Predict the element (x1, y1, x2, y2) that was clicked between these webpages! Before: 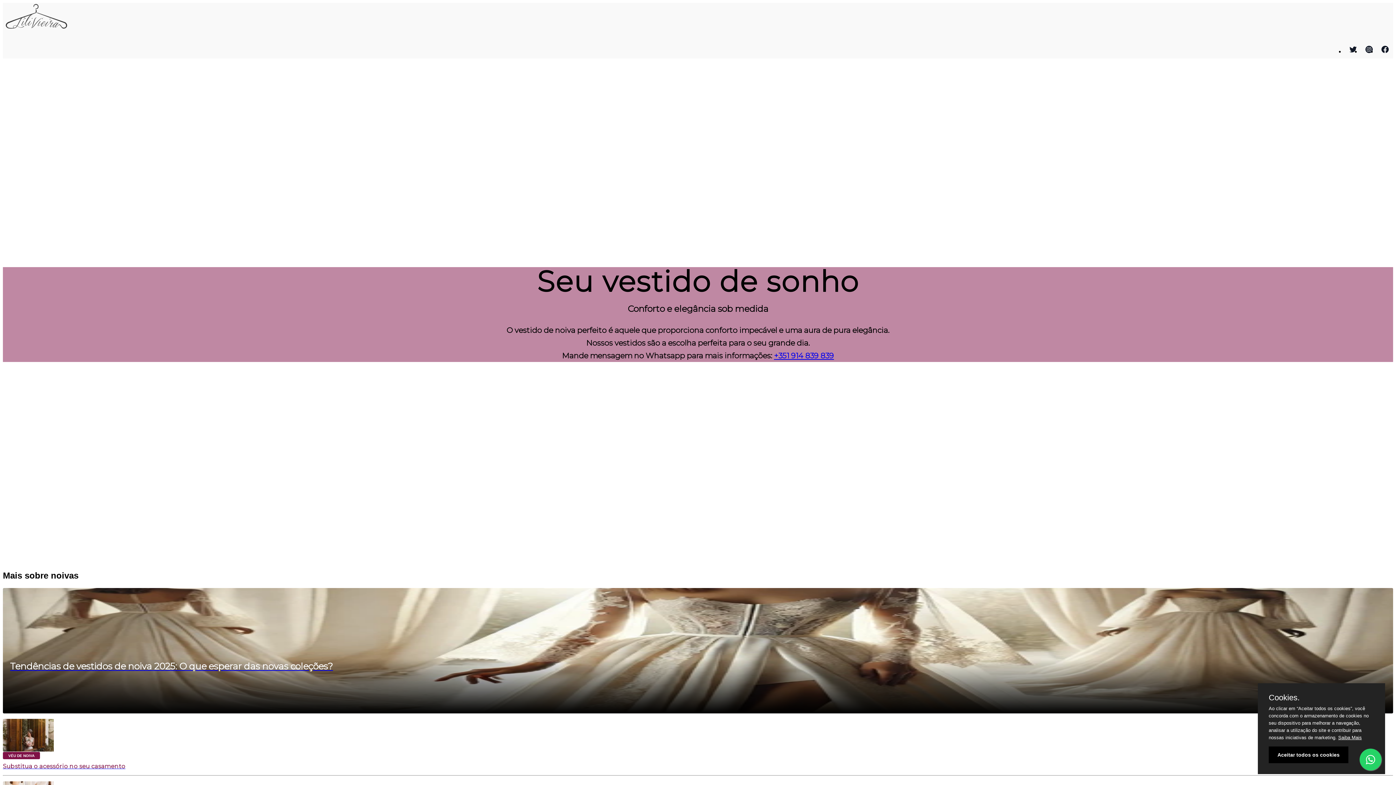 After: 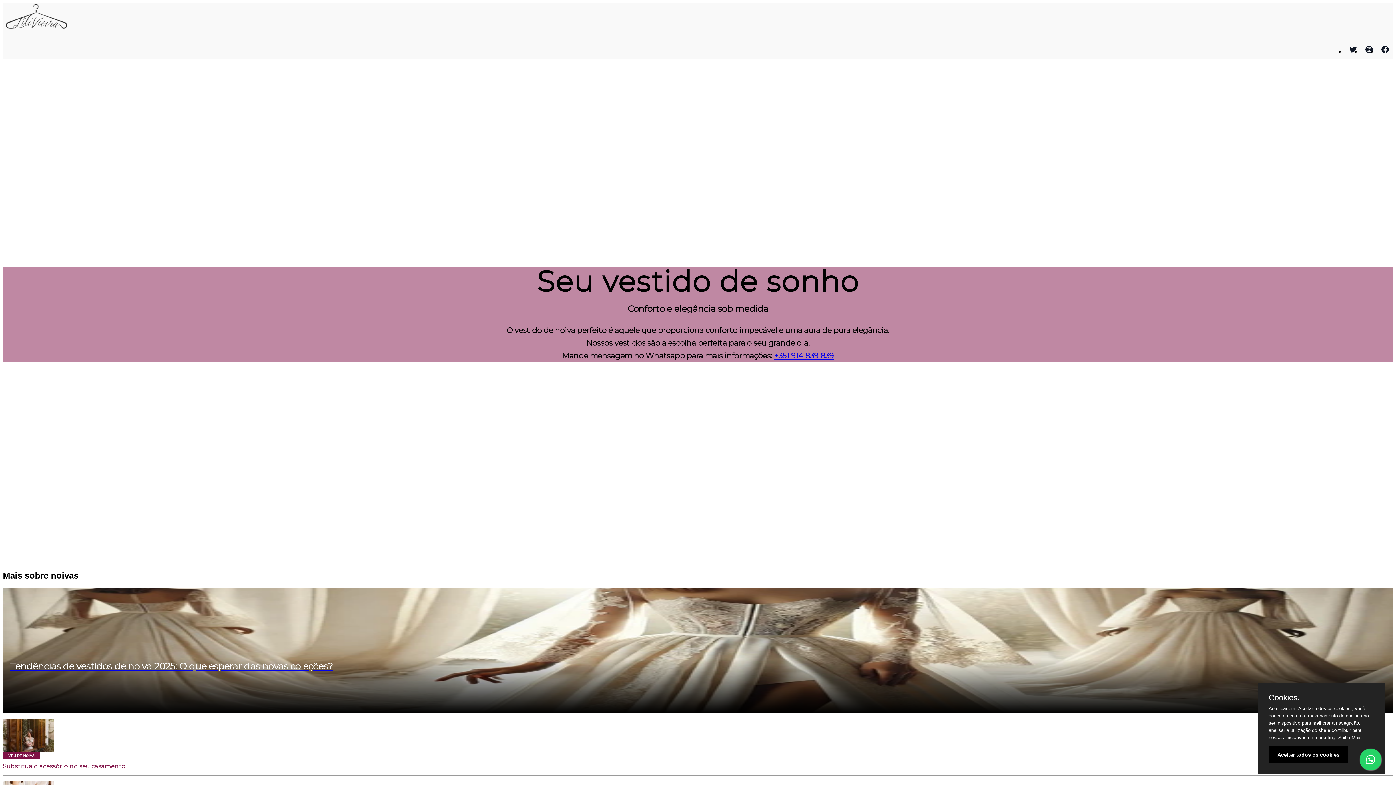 Action: bbox: (1338, 735, 1362, 740) label: Saiba Mais